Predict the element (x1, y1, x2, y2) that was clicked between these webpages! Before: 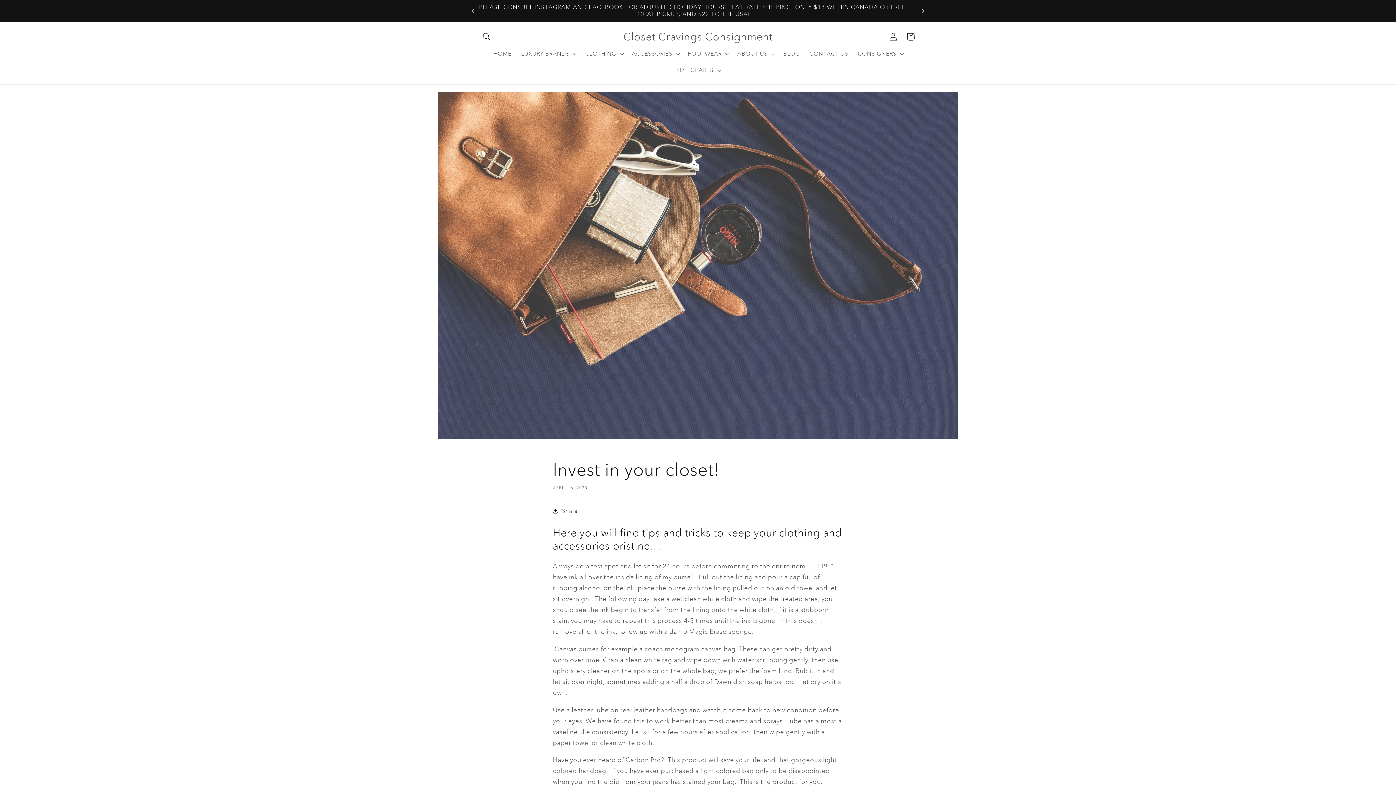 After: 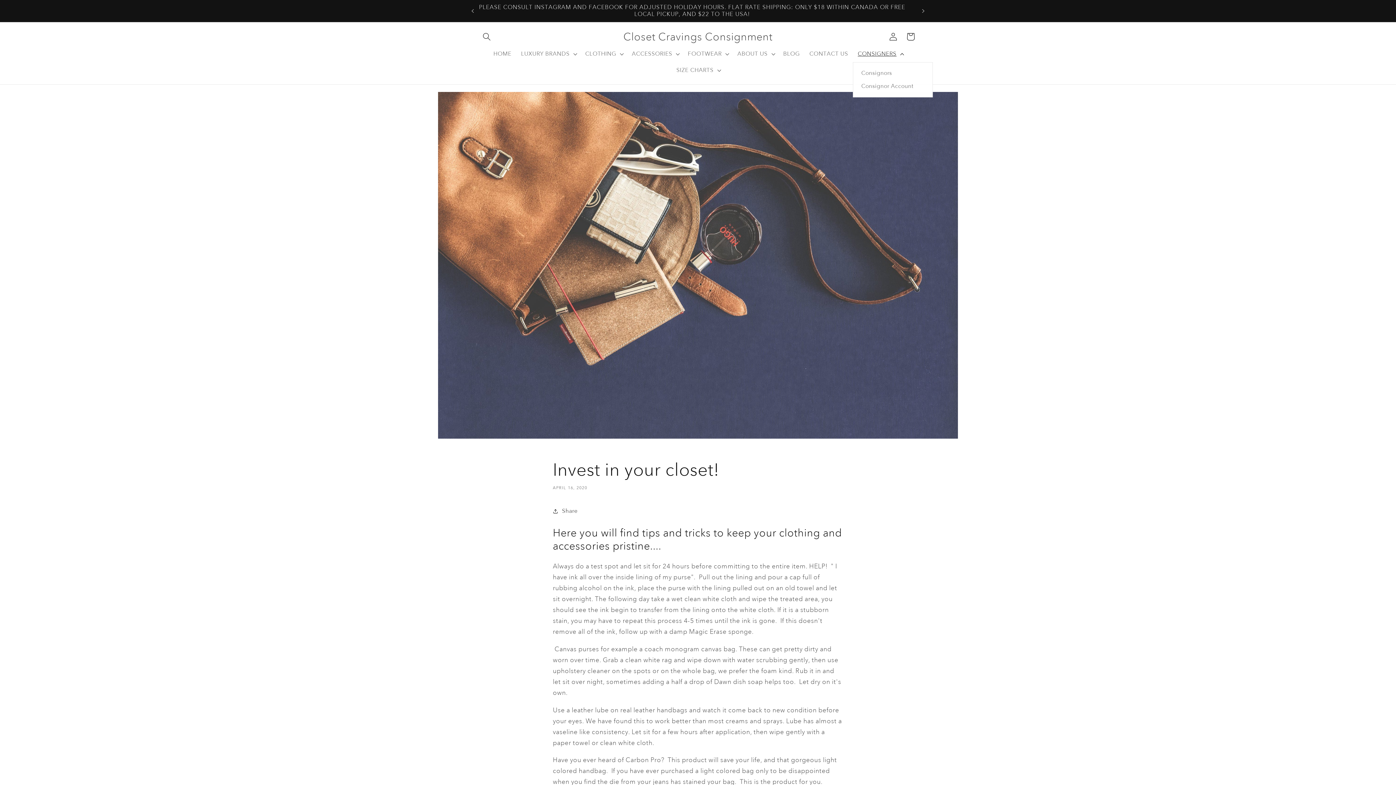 Action: label: CONSIGNERS bbox: (853, 45, 907, 62)